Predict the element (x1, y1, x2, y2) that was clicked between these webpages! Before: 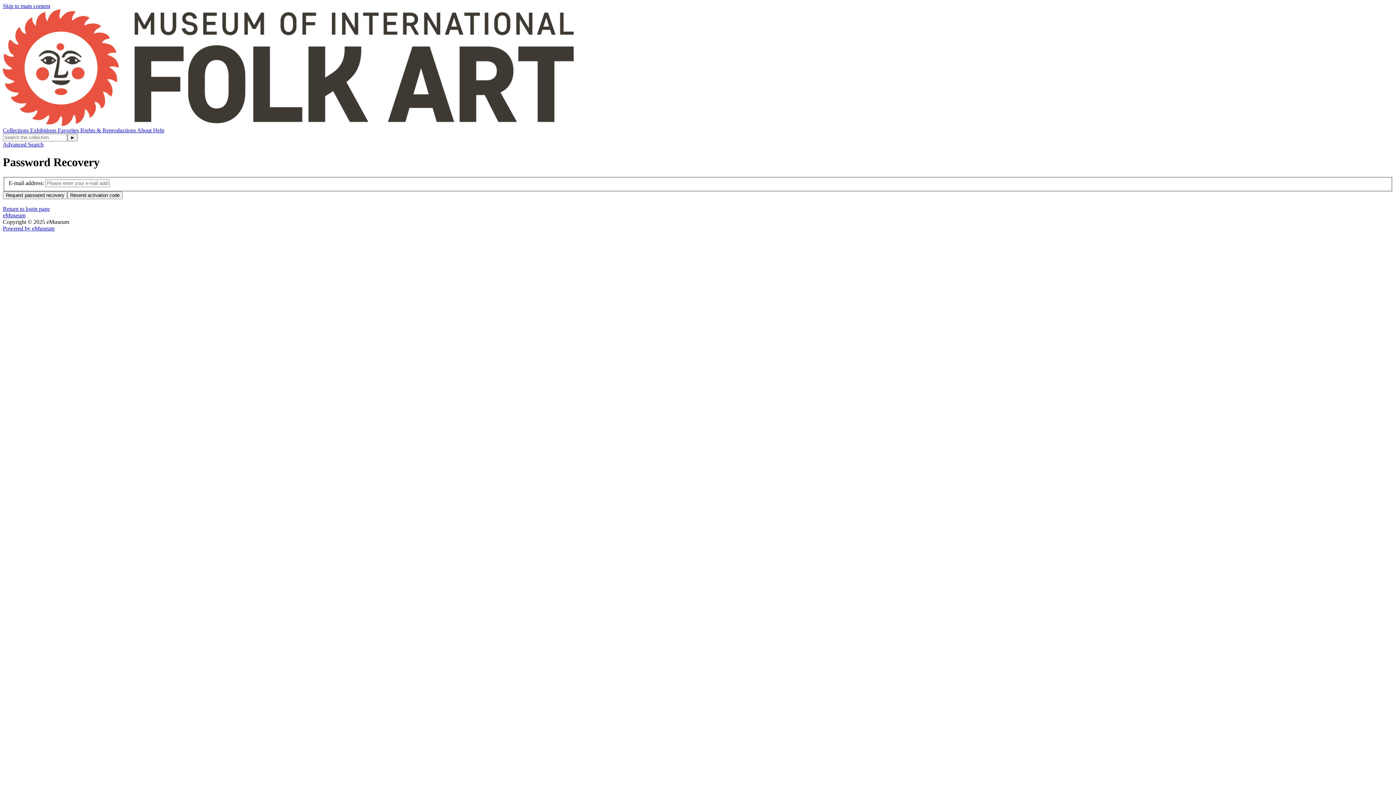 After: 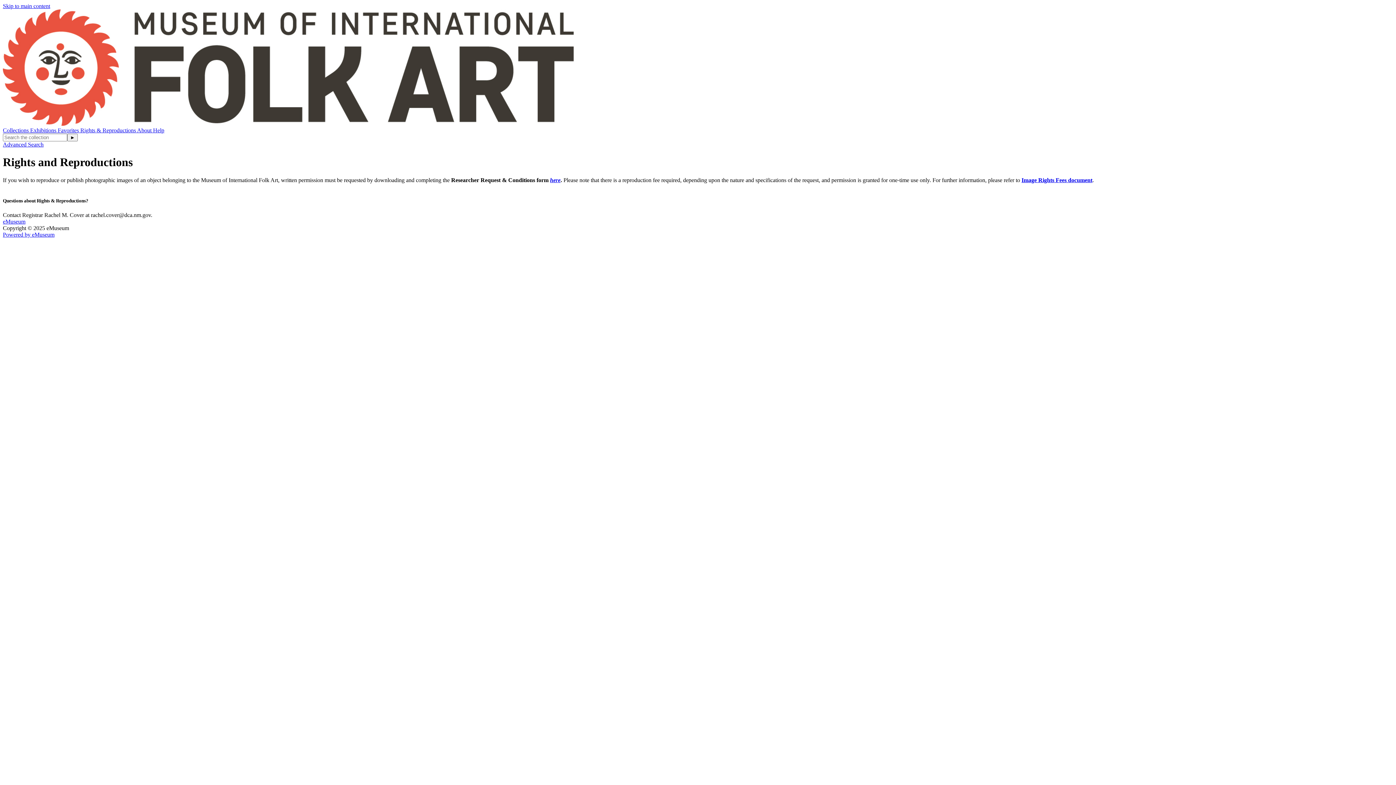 Action: label: Rights & Reproductions  bbox: (80, 127, 137, 133)